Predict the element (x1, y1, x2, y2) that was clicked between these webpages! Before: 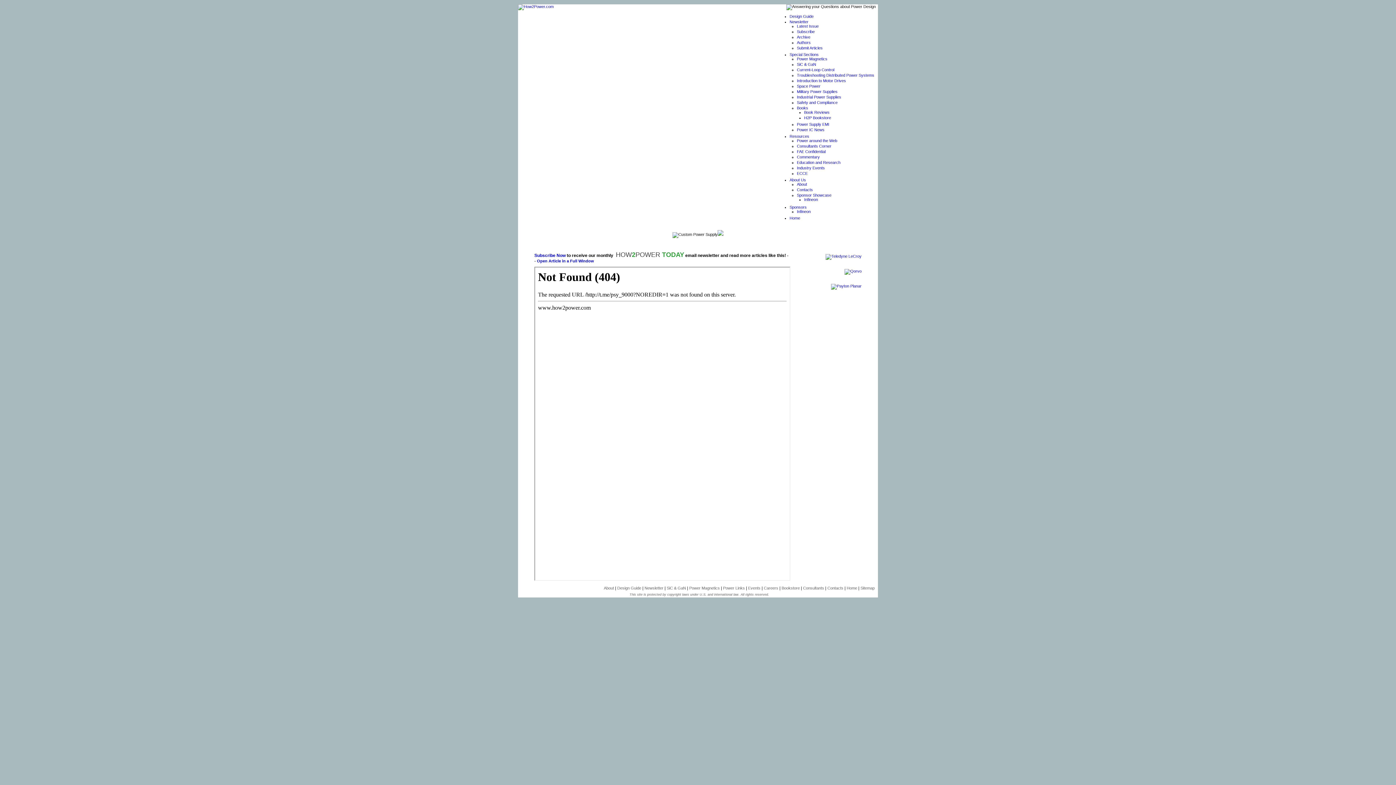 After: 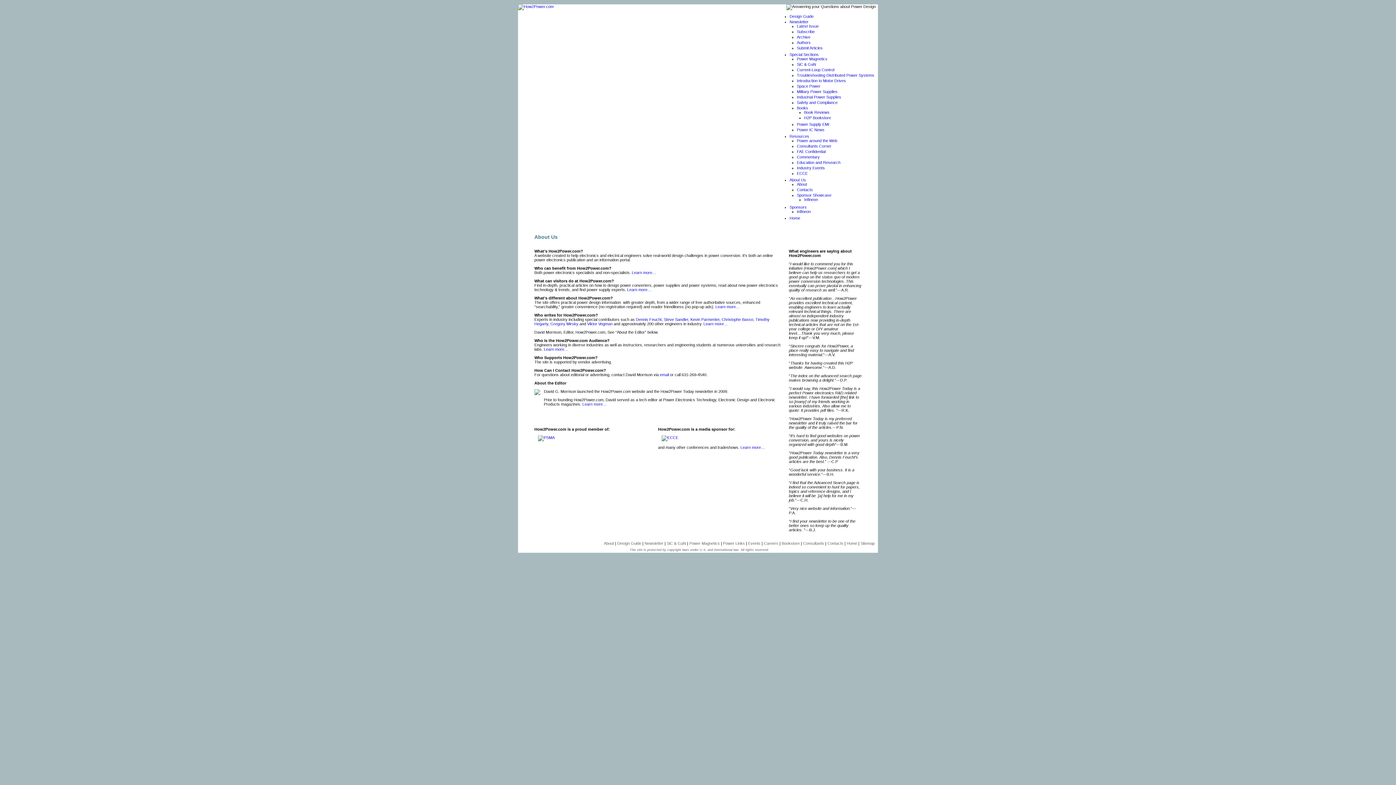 Action: label: About bbox: (604, 586, 614, 590)